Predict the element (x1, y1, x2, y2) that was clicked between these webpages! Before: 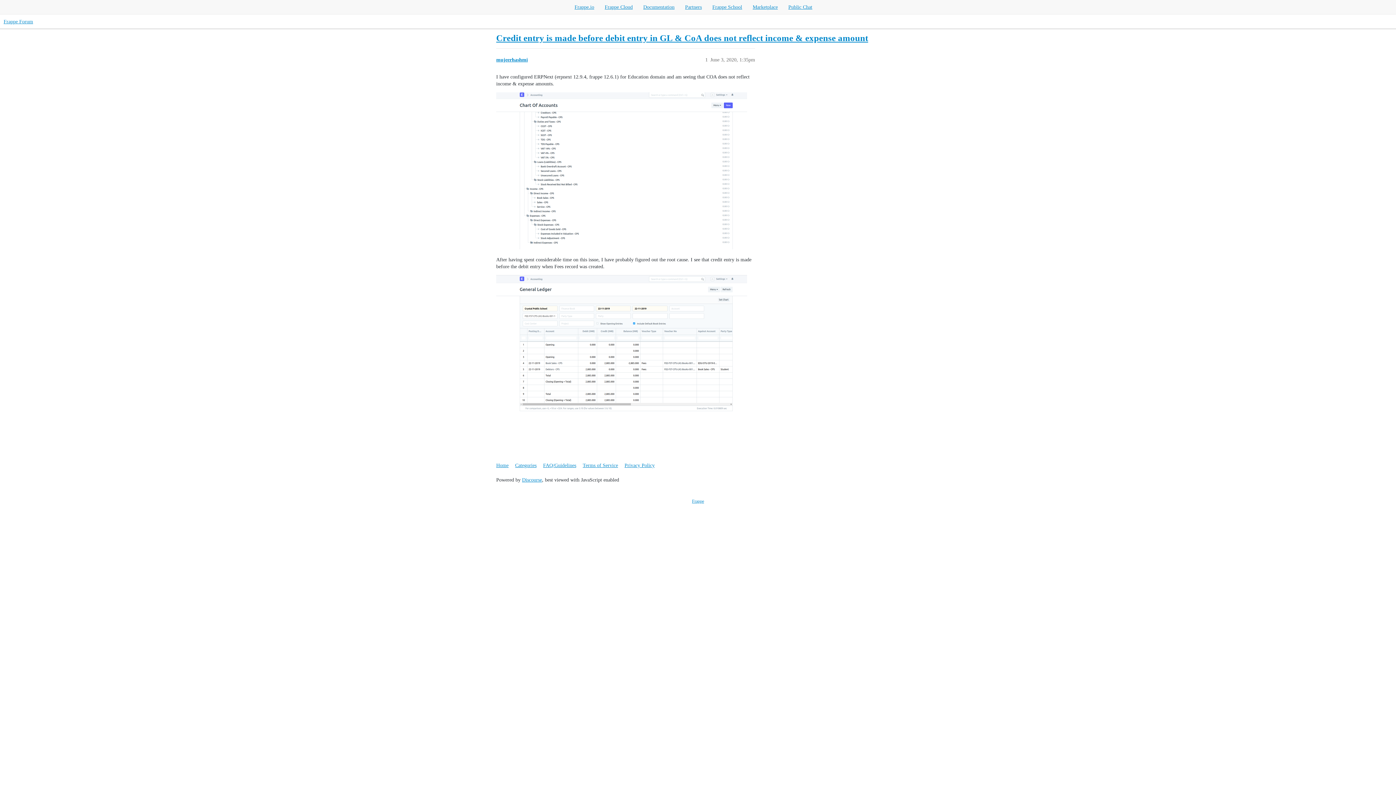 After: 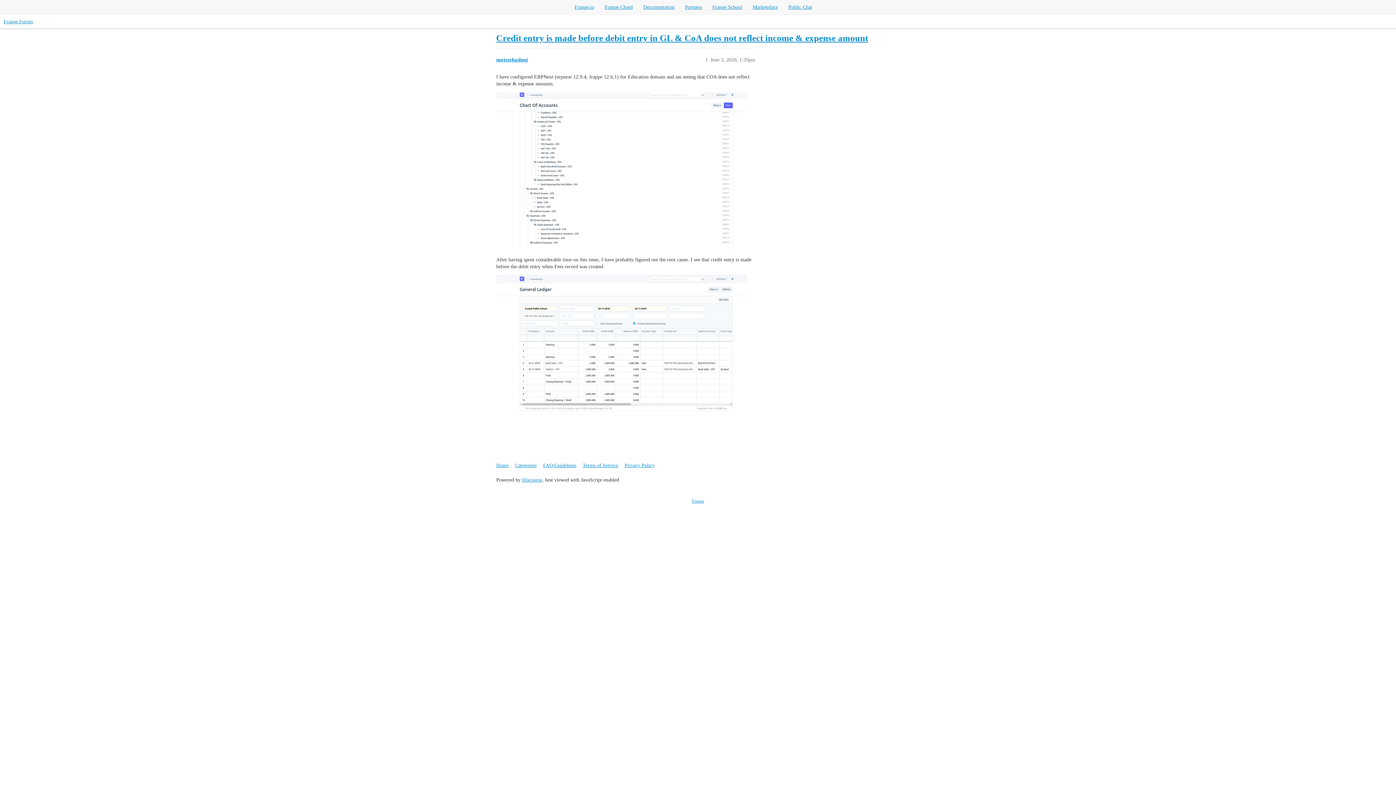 Action: bbox: (574, 4, 594, 9) label: Frappe.io